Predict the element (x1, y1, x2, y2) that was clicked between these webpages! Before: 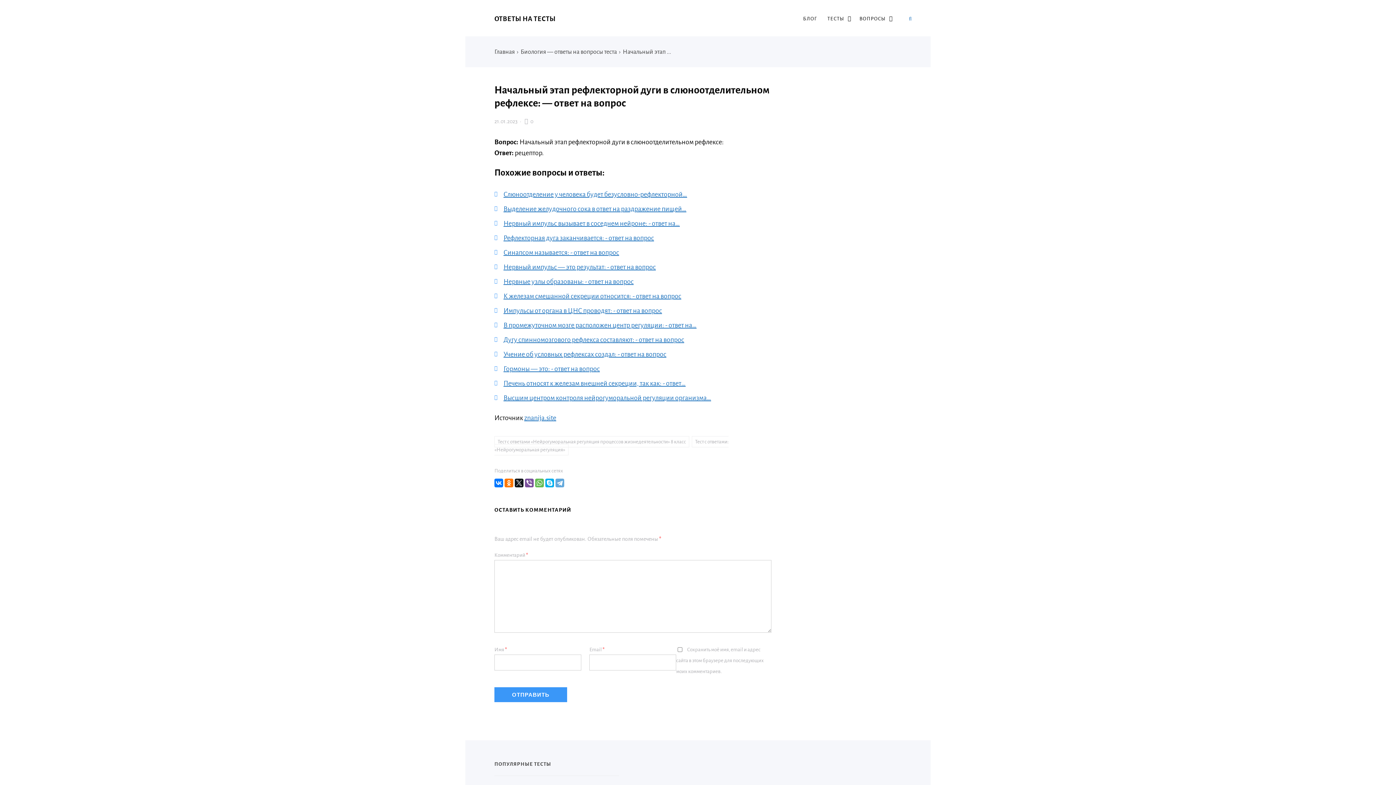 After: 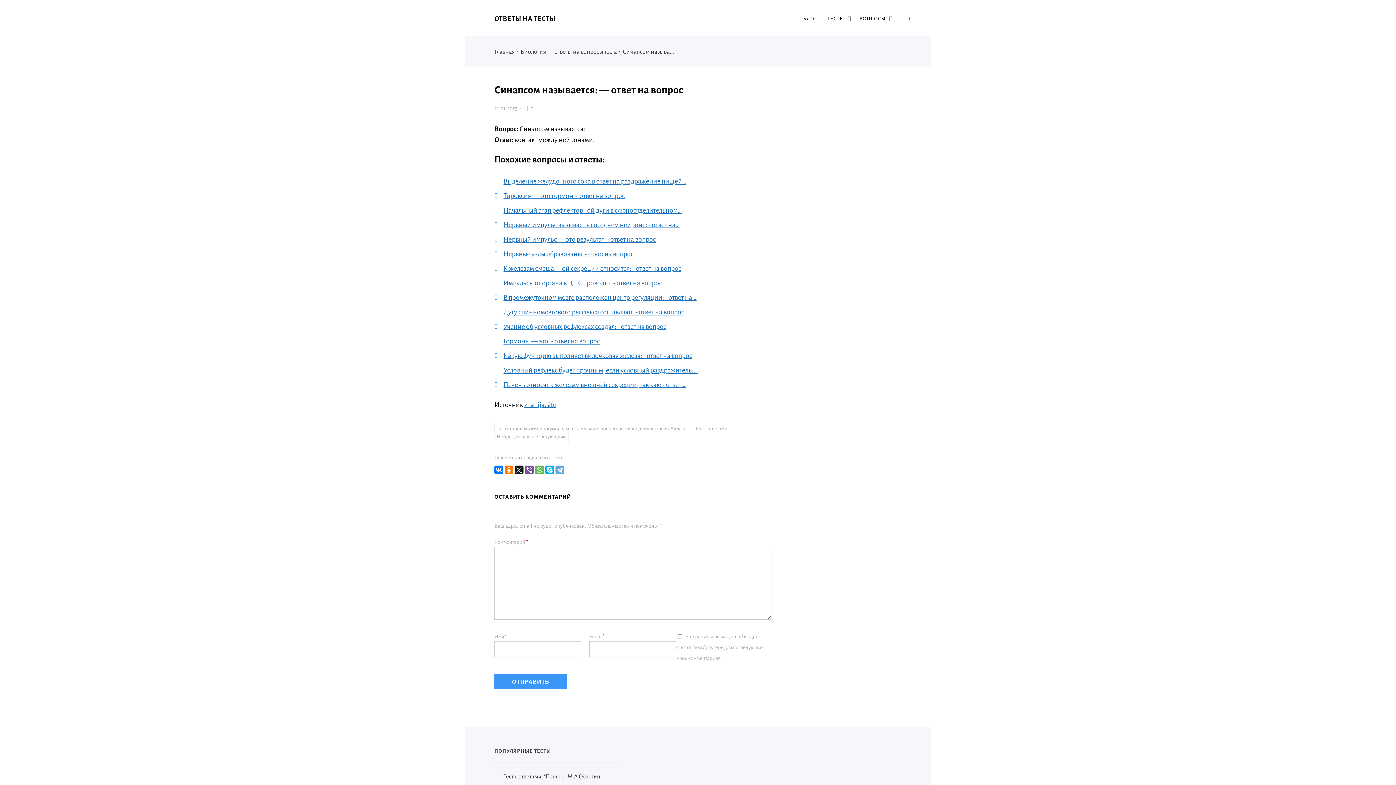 Action: label: Синапсом называется: - ответ на вопрос bbox: (503, 249, 619, 256)